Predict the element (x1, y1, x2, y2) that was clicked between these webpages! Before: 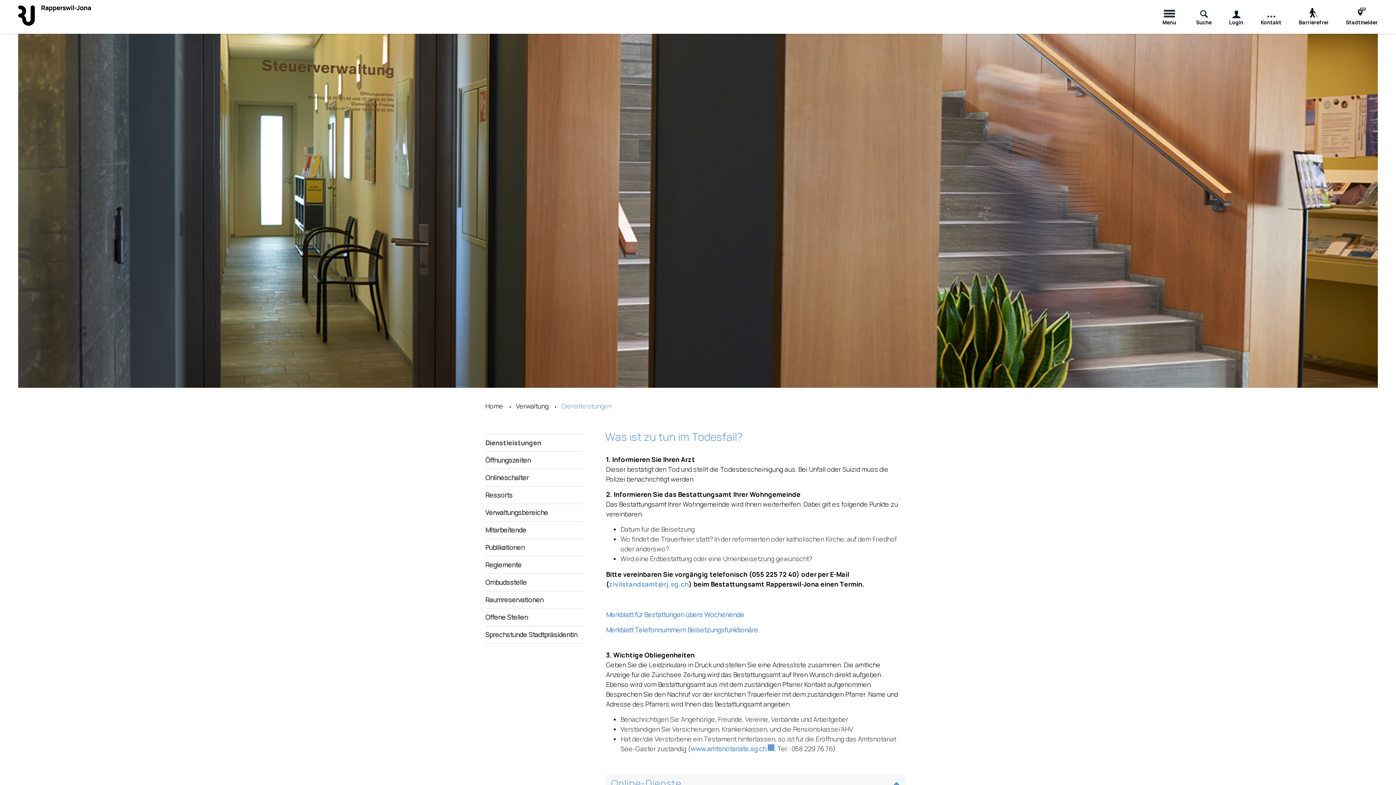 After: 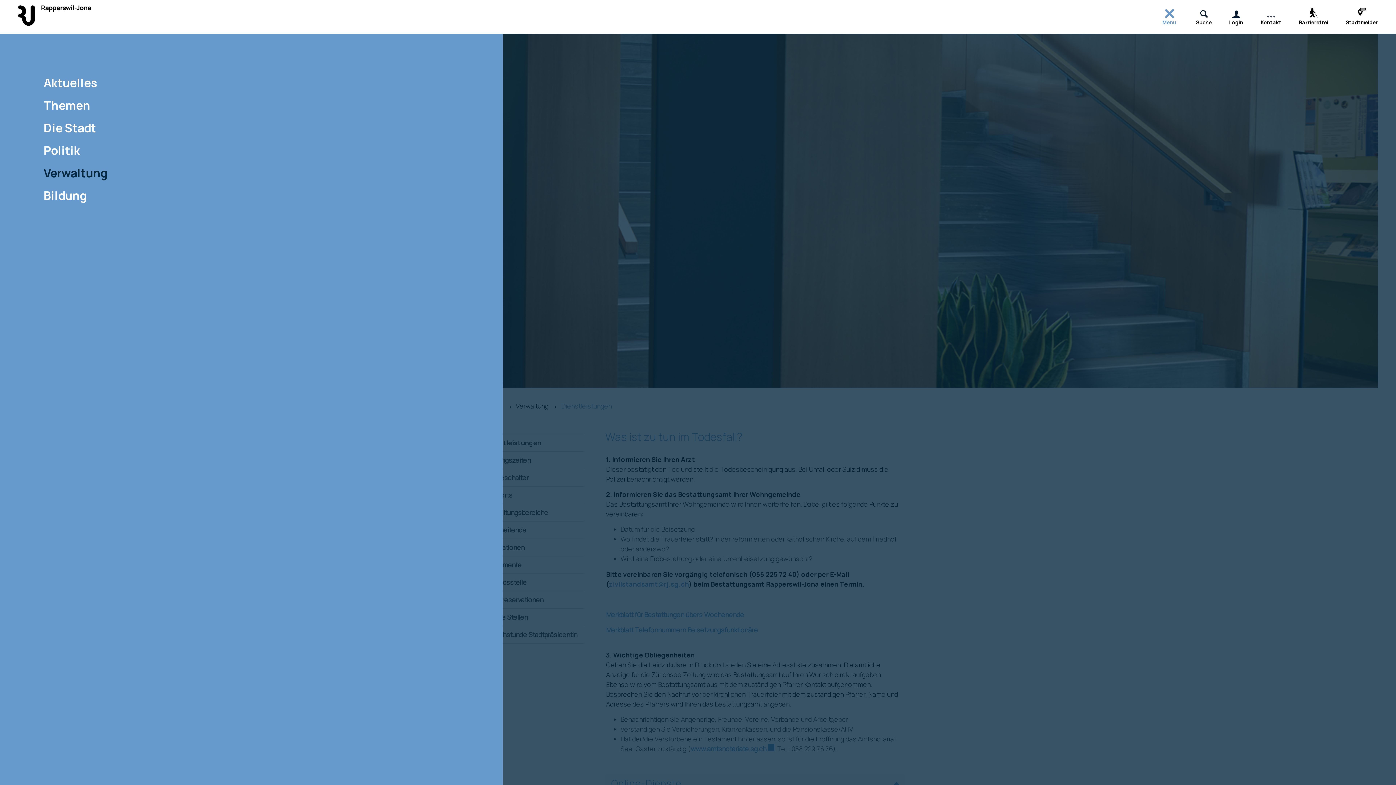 Action: bbox: (1161, 12, 1177, 21) label: Menu